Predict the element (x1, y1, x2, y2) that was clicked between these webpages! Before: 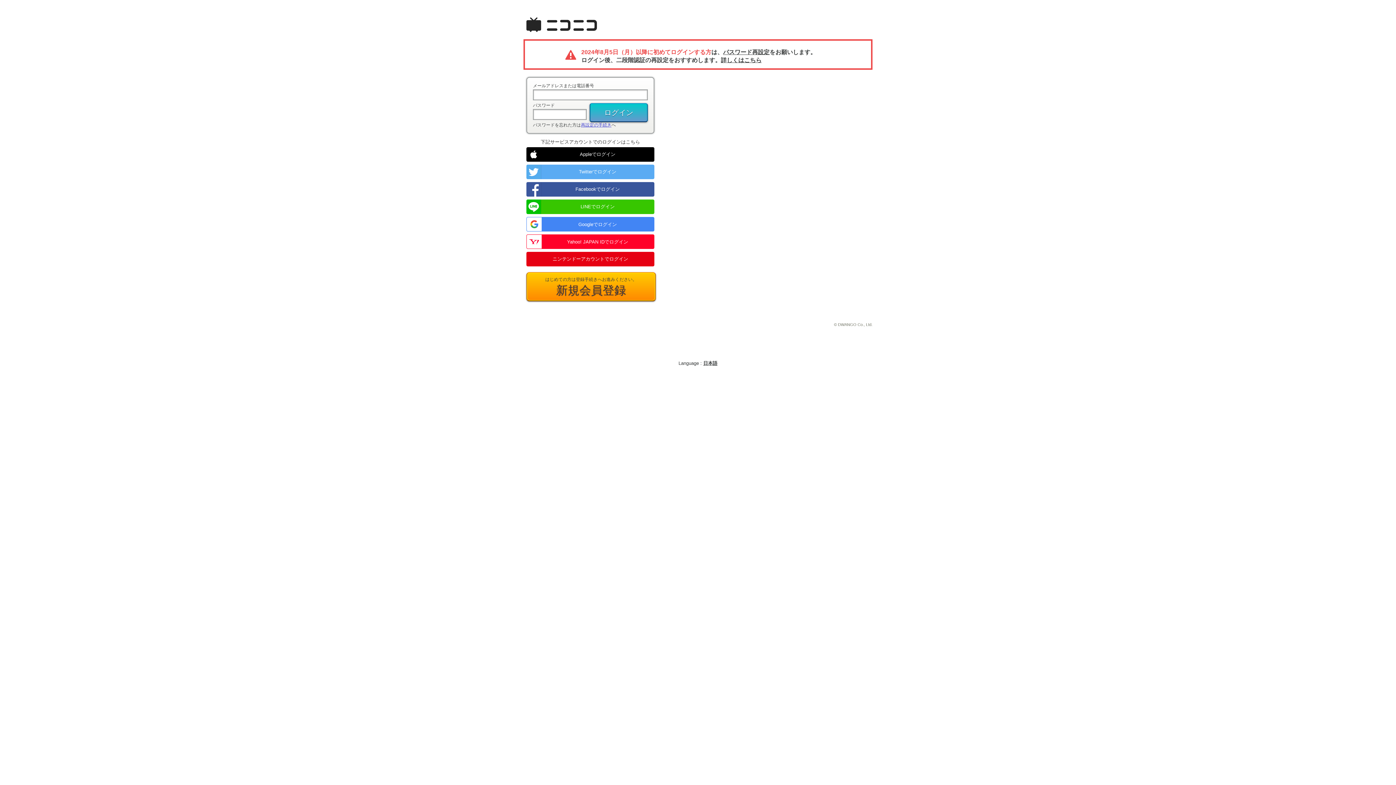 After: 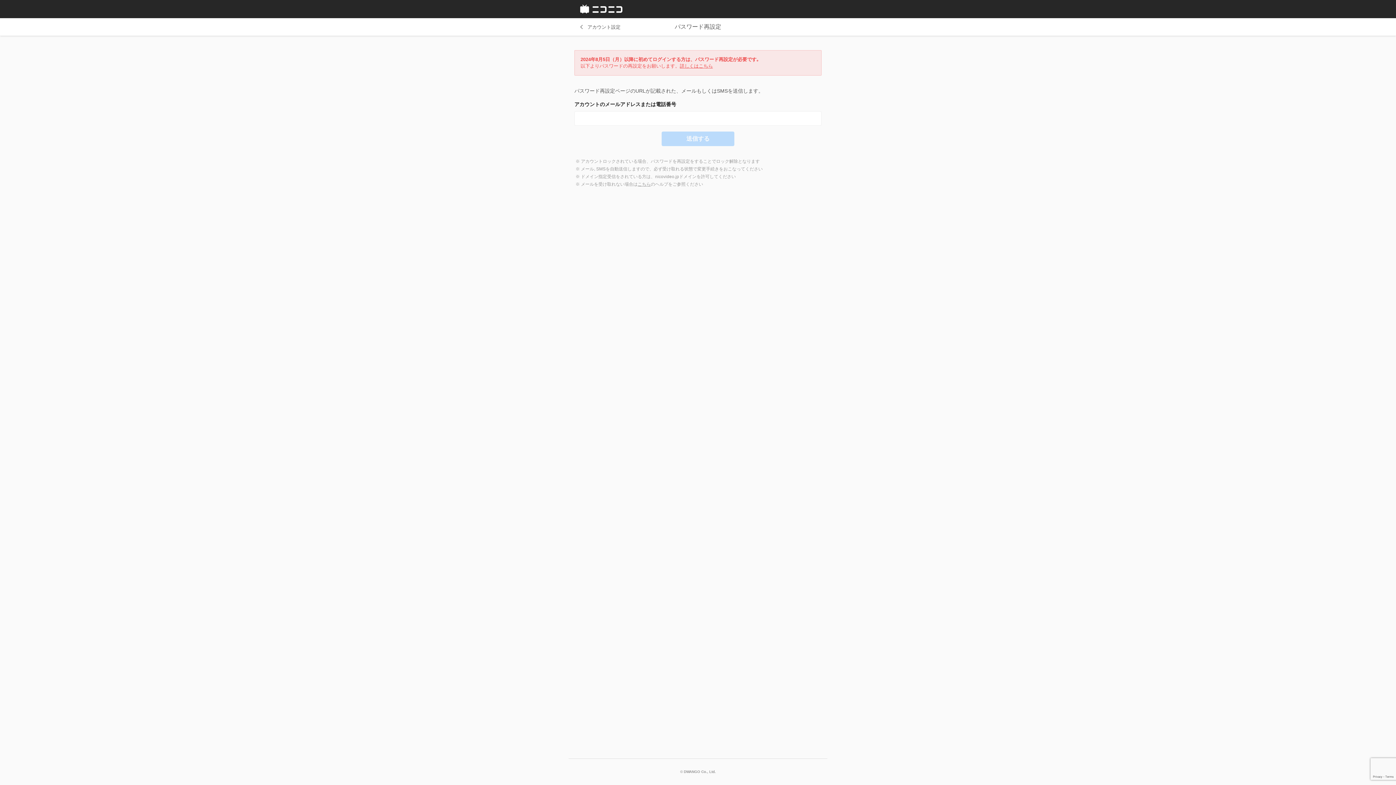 Action: label: 再設定の手続き bbox: (581, 122, 611, 127)